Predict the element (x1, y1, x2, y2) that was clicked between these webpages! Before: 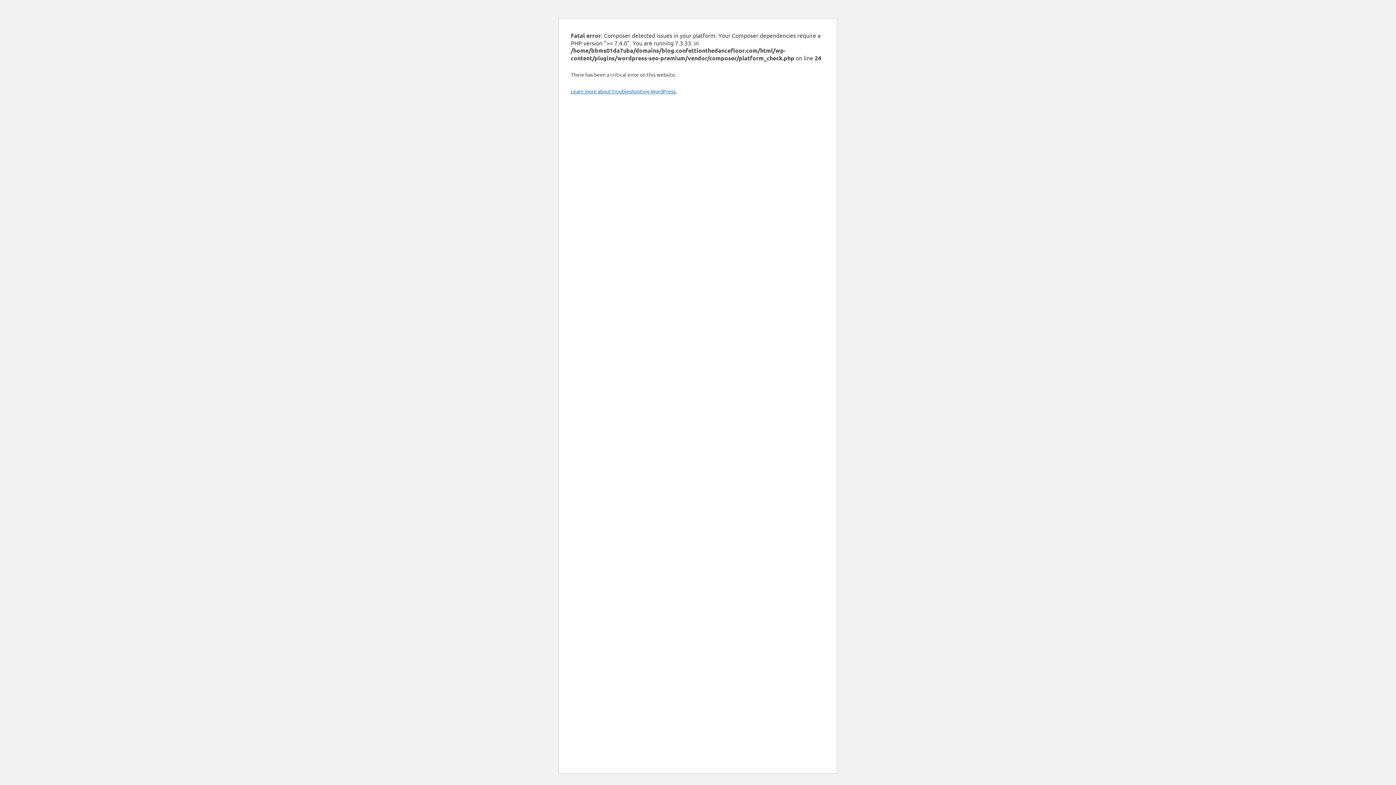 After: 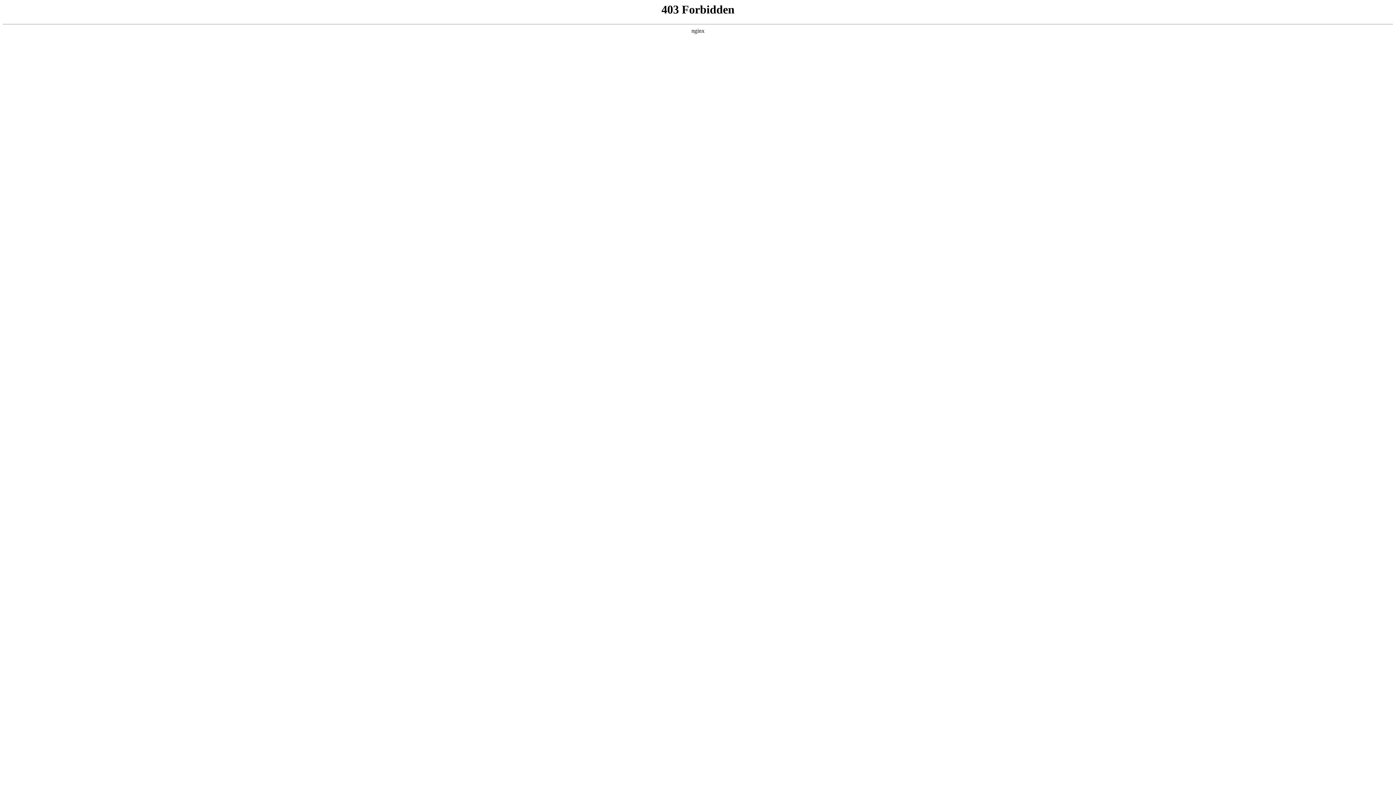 Action: label: Learn more about troubleshooting WordPress. bbox: (570, 88, 676, 94)